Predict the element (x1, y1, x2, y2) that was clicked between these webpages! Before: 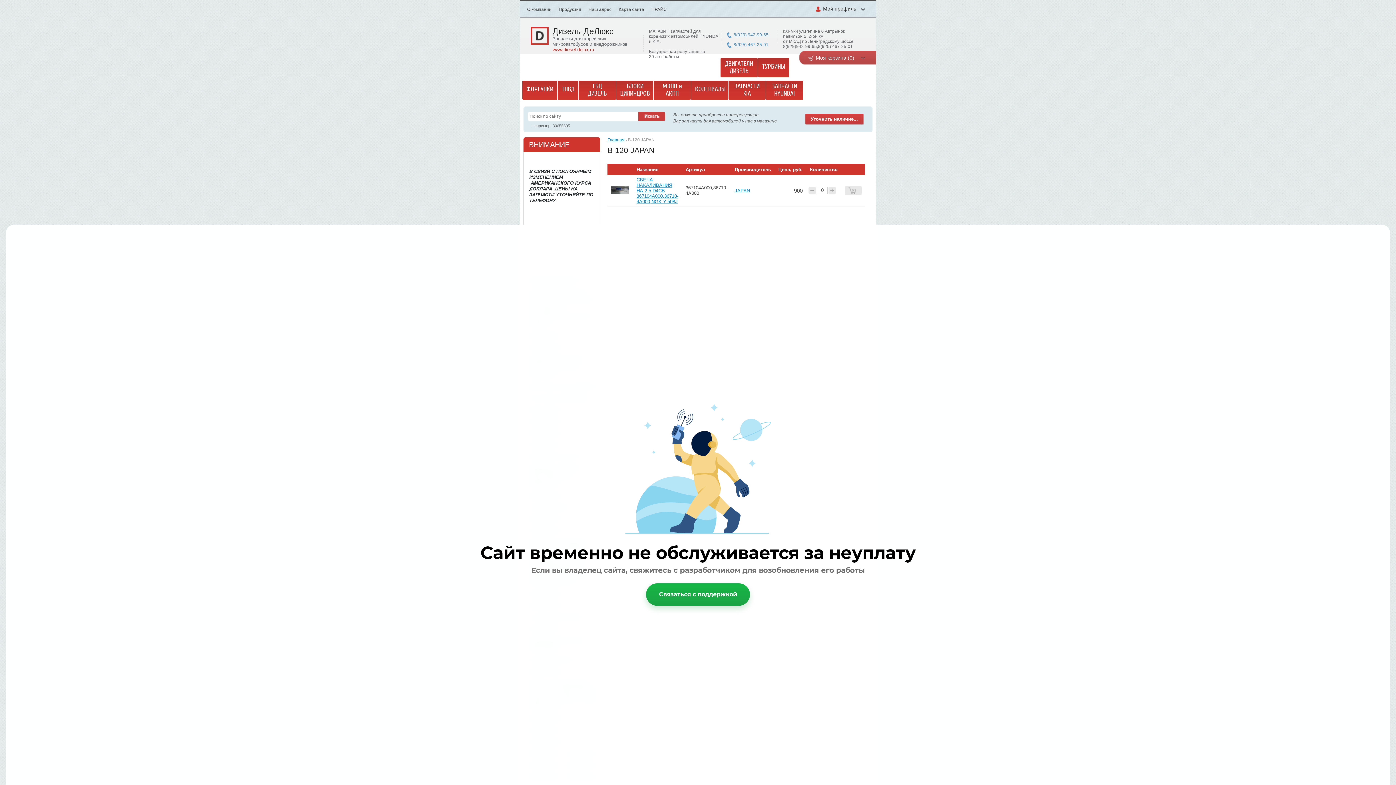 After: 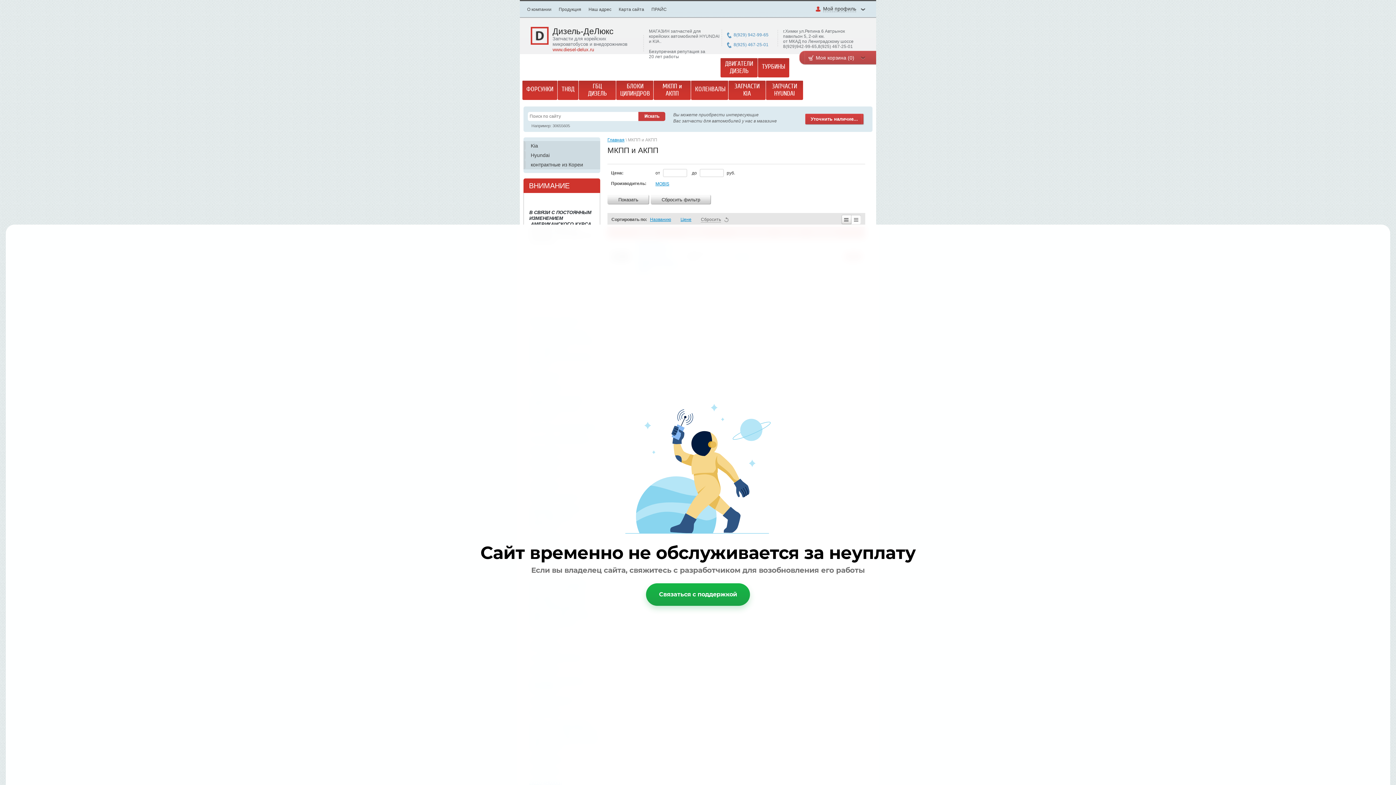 Action: bbox: (654, 82, 690, 97) label: МКПП и АКПП